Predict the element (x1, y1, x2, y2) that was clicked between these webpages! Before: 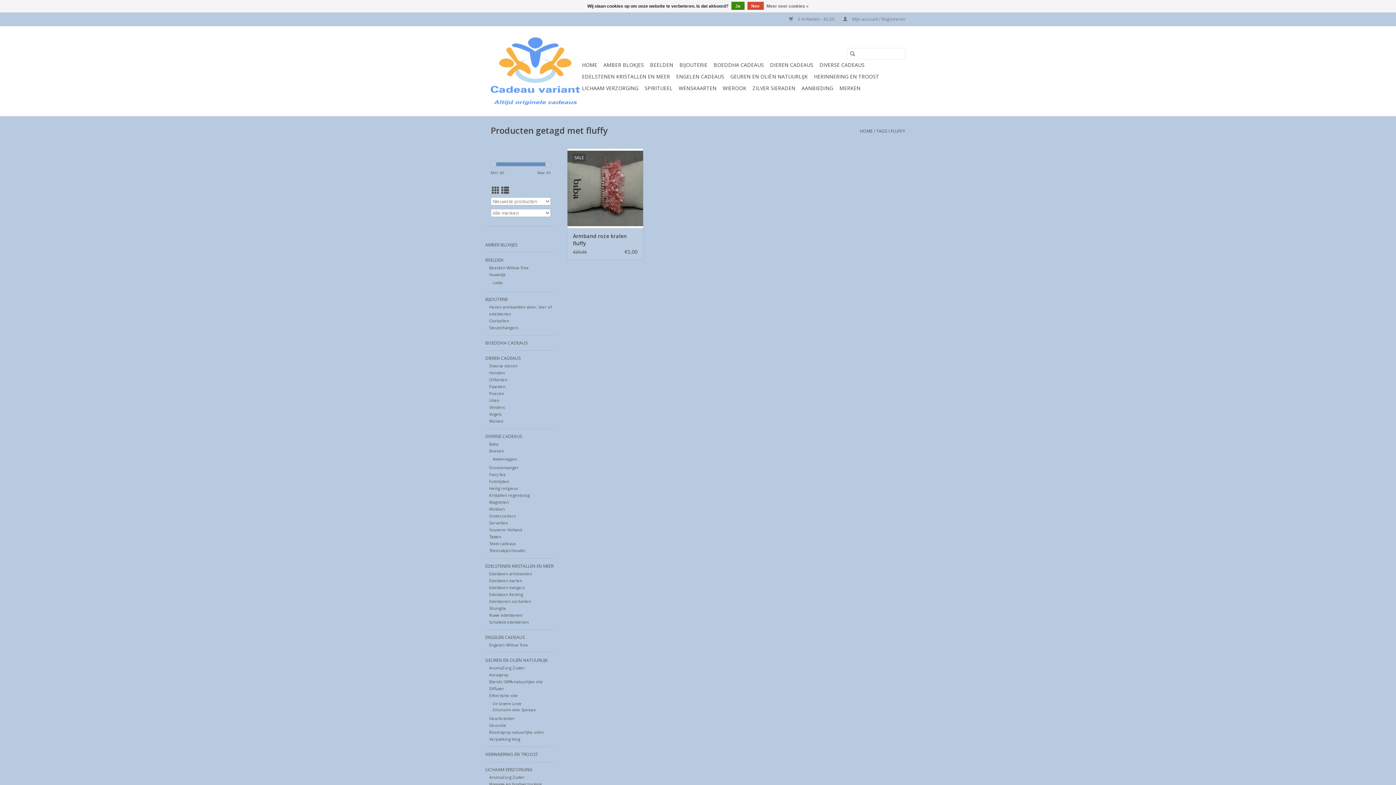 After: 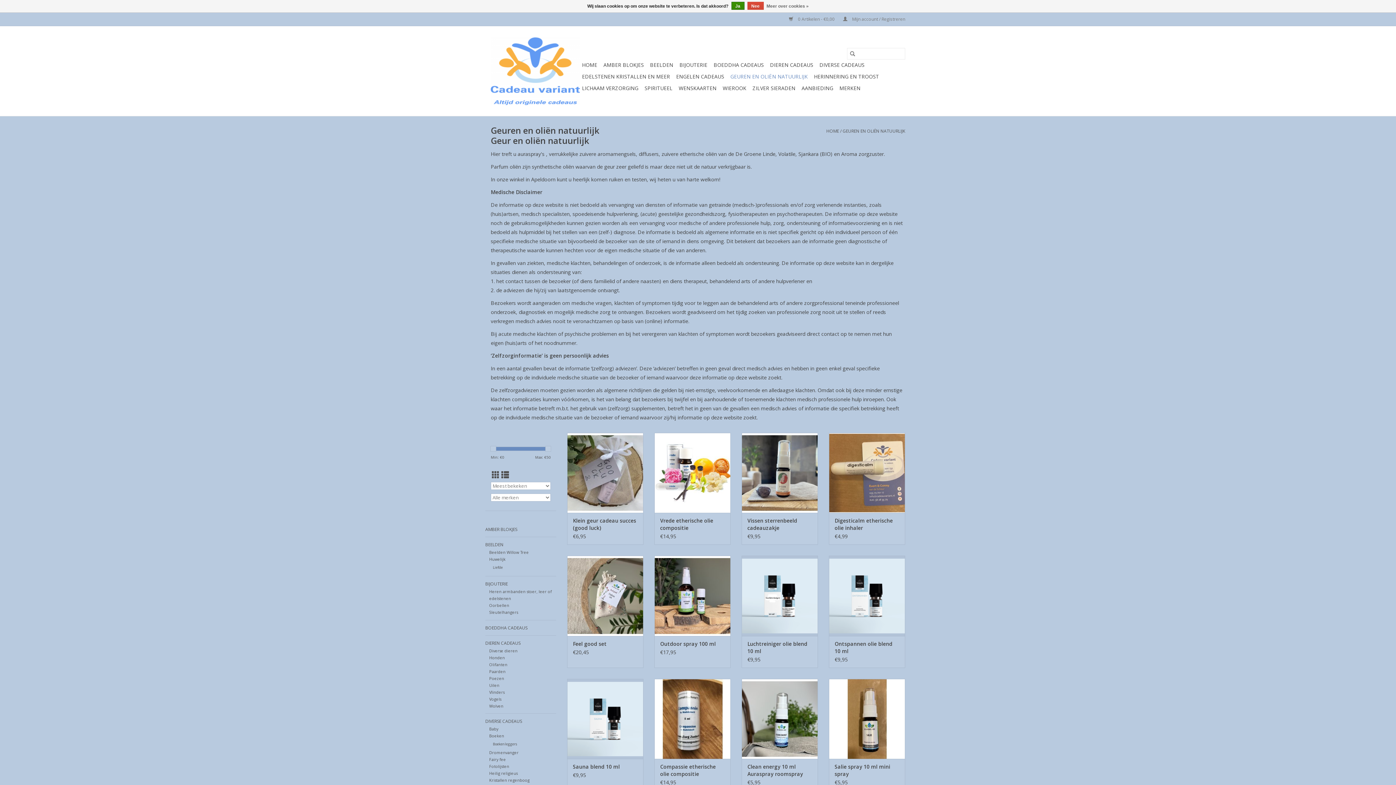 Action: label: GEUREN EN OLIËN NATUURLIJK bbox: (485, 656, 556, 664)